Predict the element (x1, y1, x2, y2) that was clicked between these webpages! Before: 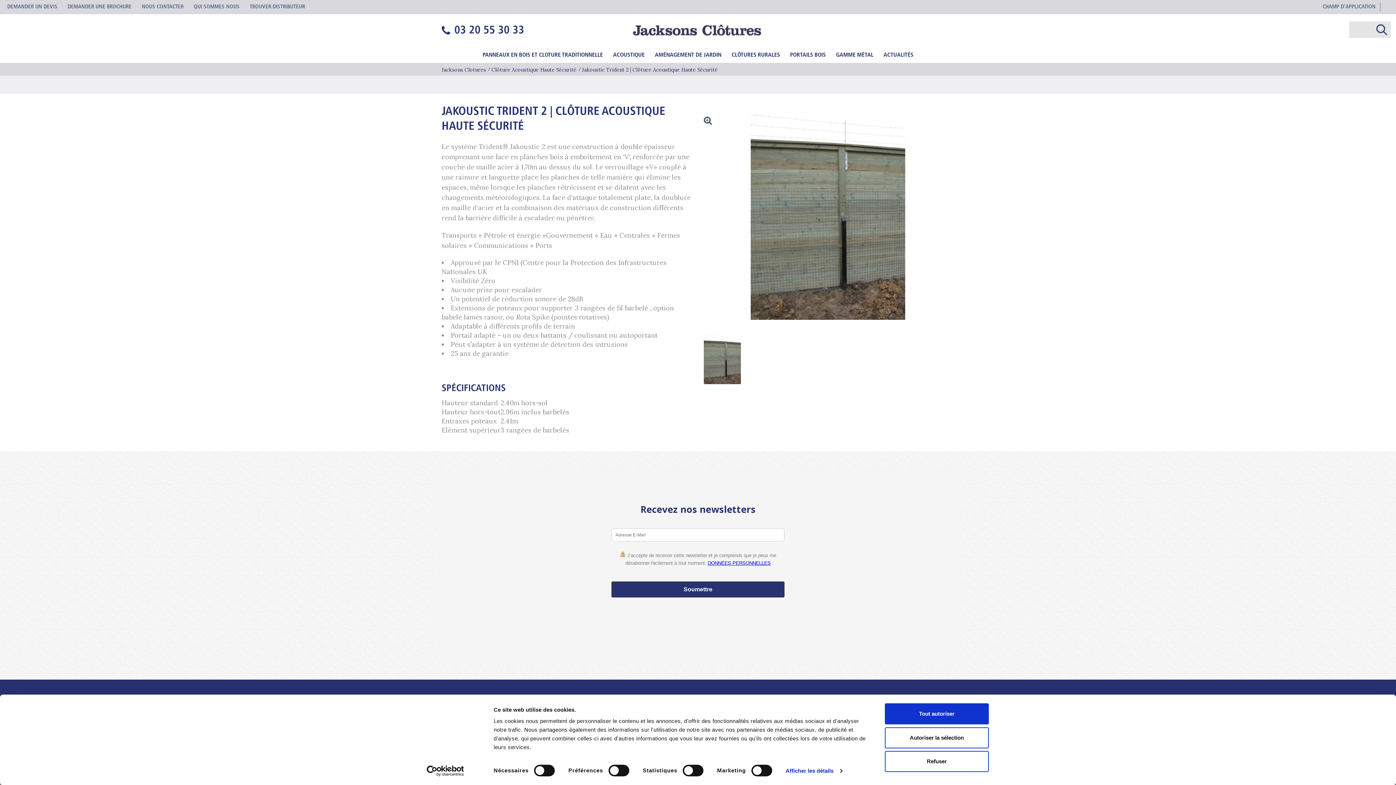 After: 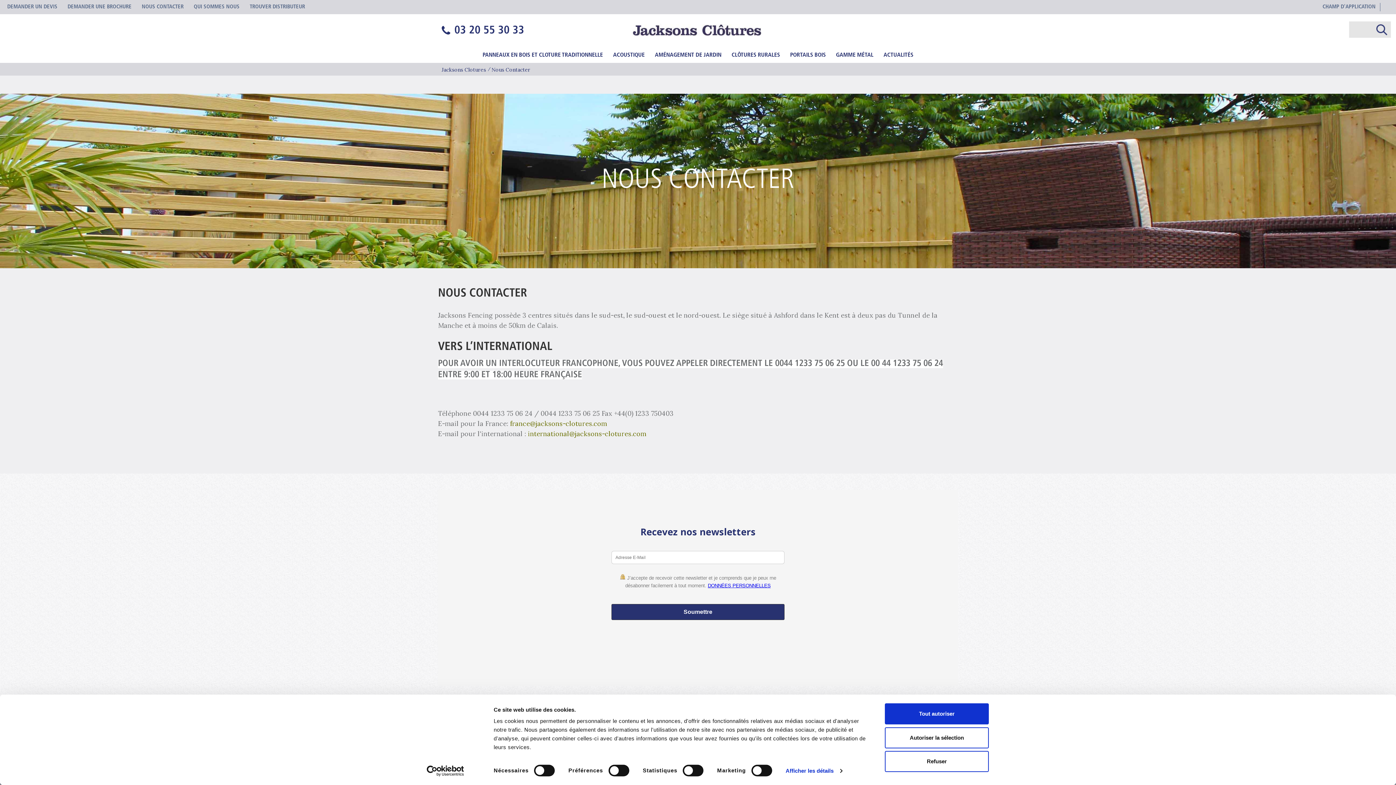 Action: label: NOUS CONTACTER bbox: (141, 3, 183, 10)